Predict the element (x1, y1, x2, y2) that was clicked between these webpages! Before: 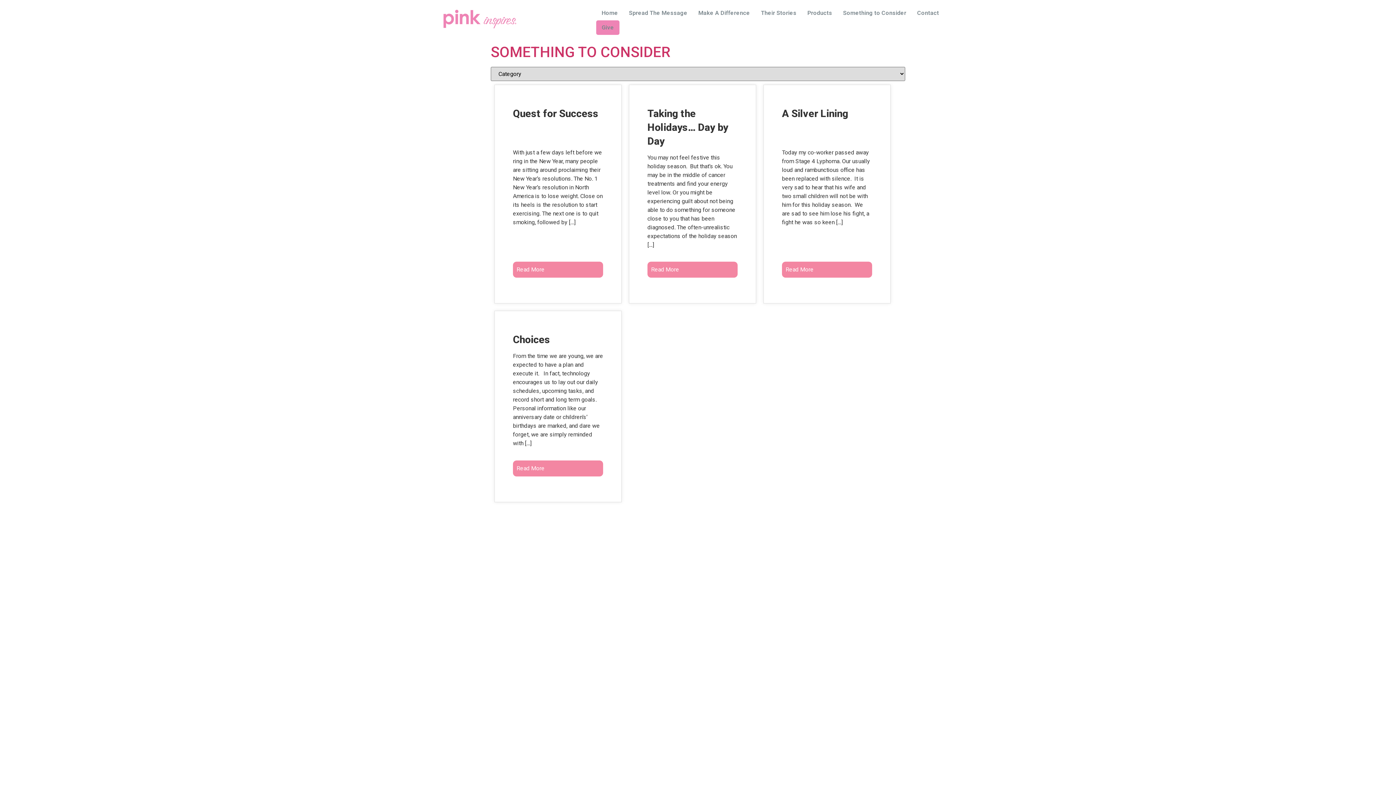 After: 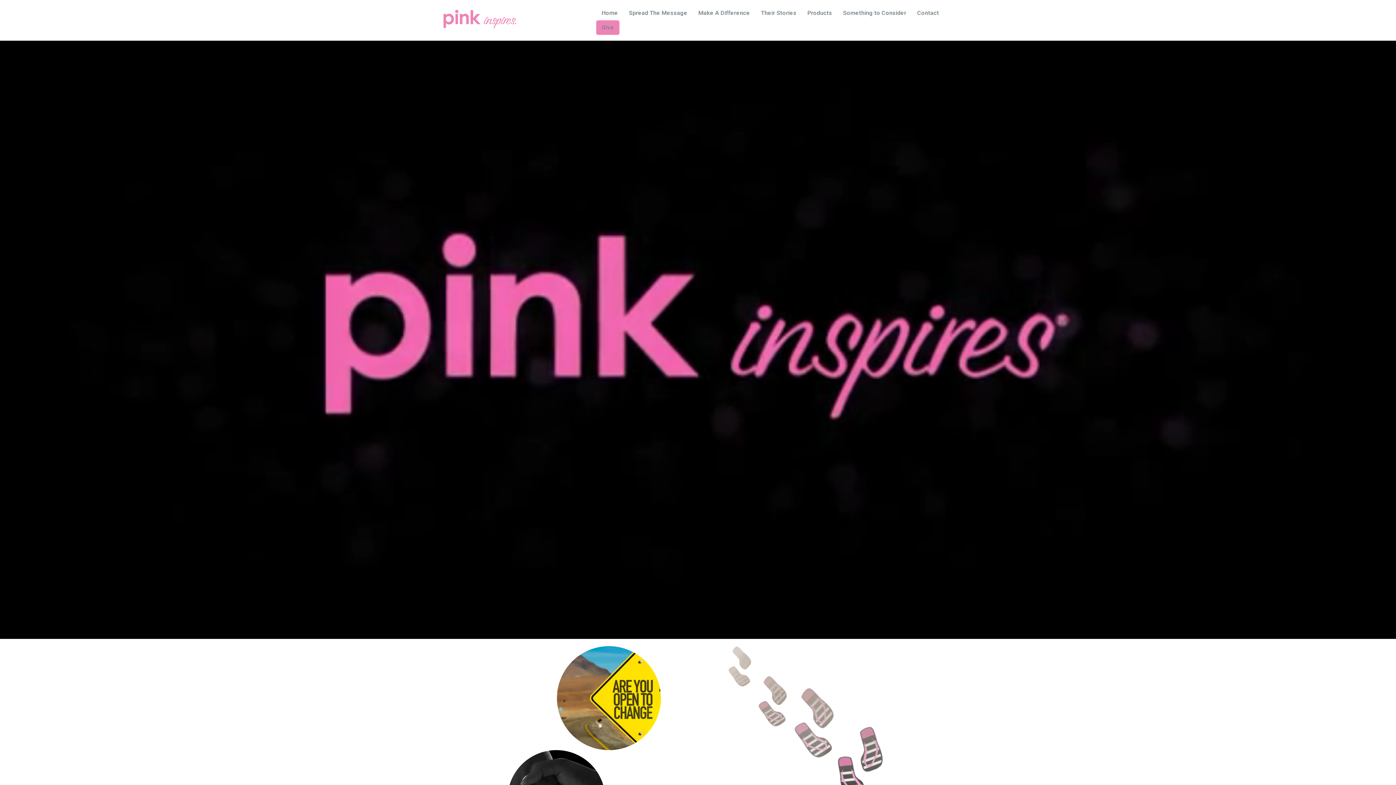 Action: bbox: (443, 9, 516, 30)